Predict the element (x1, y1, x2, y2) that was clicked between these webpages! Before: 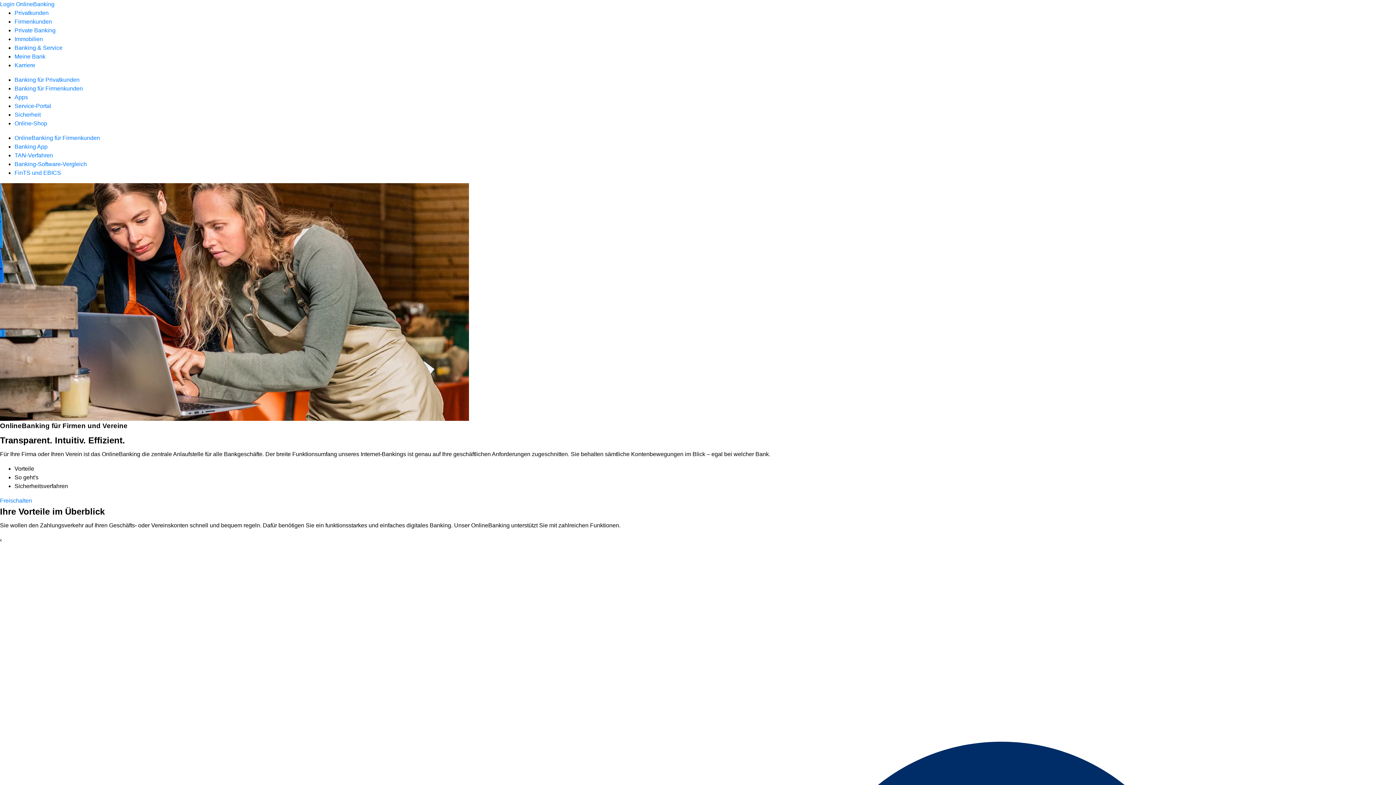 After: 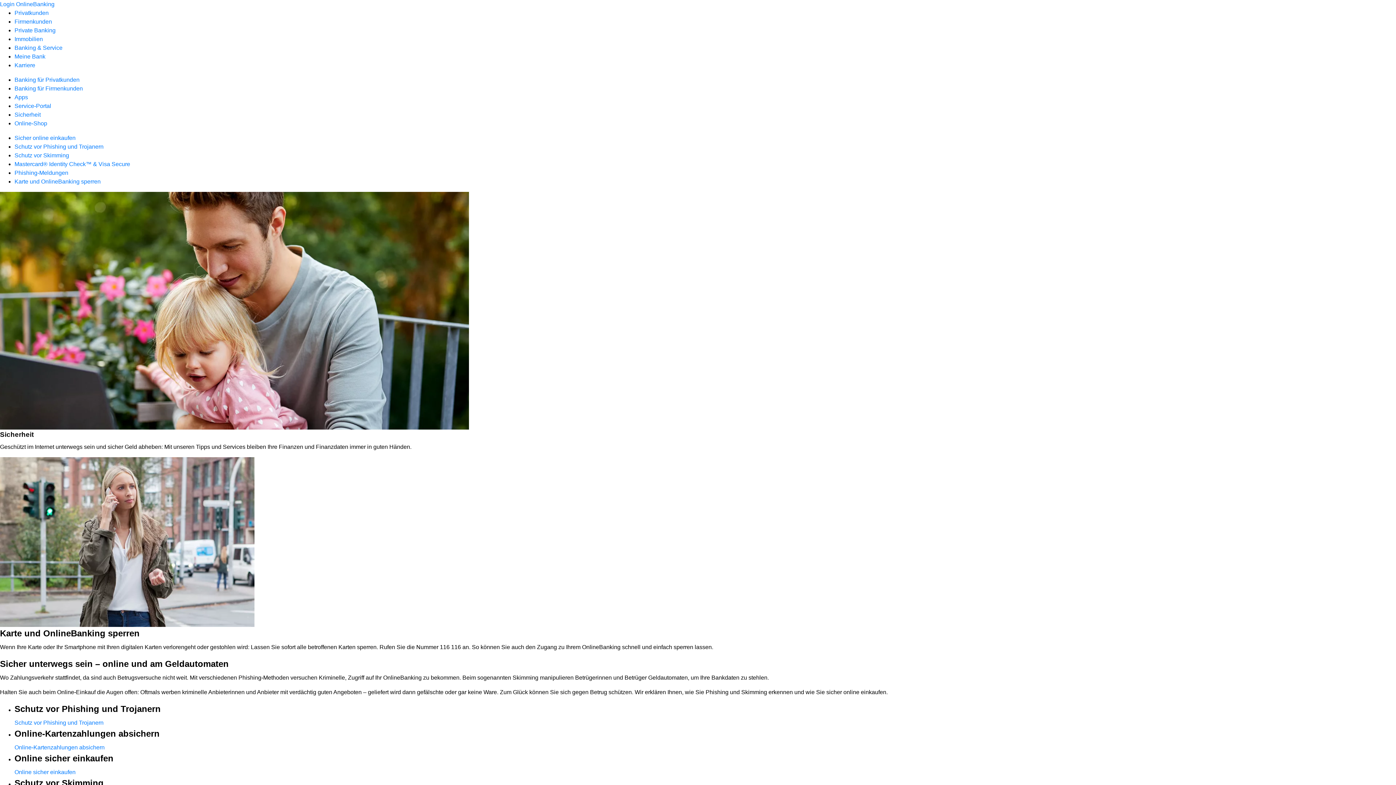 Action: label: Sicherheit bbox: (14, 111, 40, 117)